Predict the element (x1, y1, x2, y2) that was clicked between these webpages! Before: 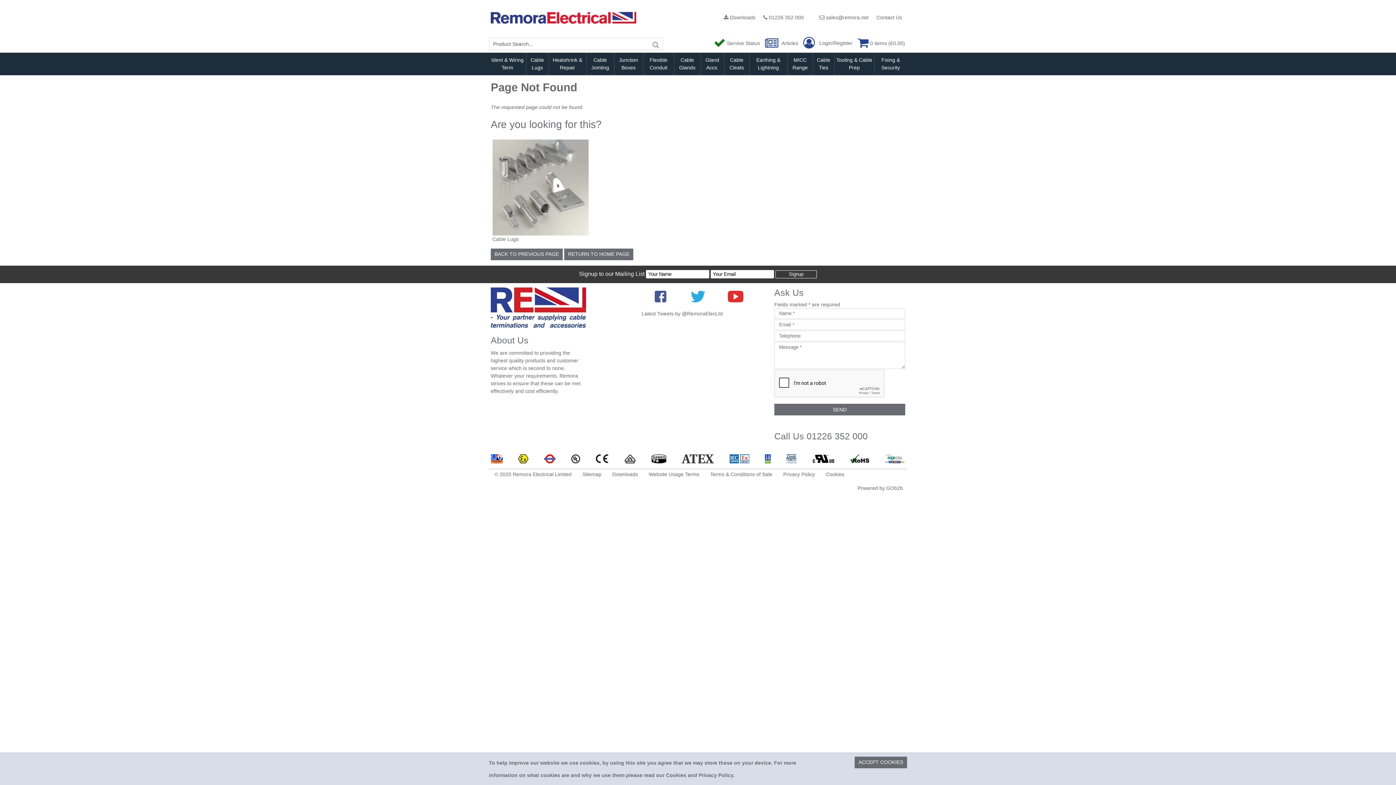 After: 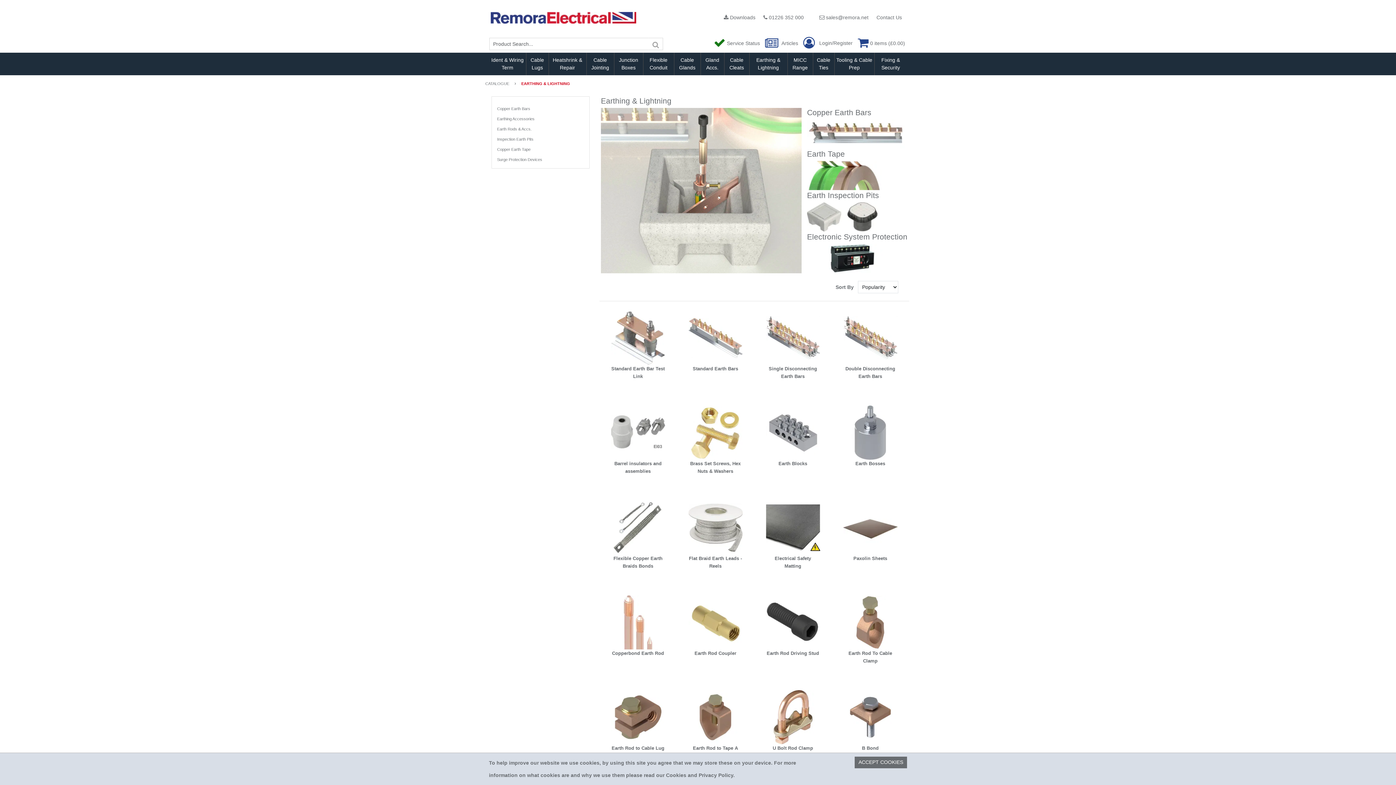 Action: bbox: (749, 52, 787, 75) label: Earthing & Lightning